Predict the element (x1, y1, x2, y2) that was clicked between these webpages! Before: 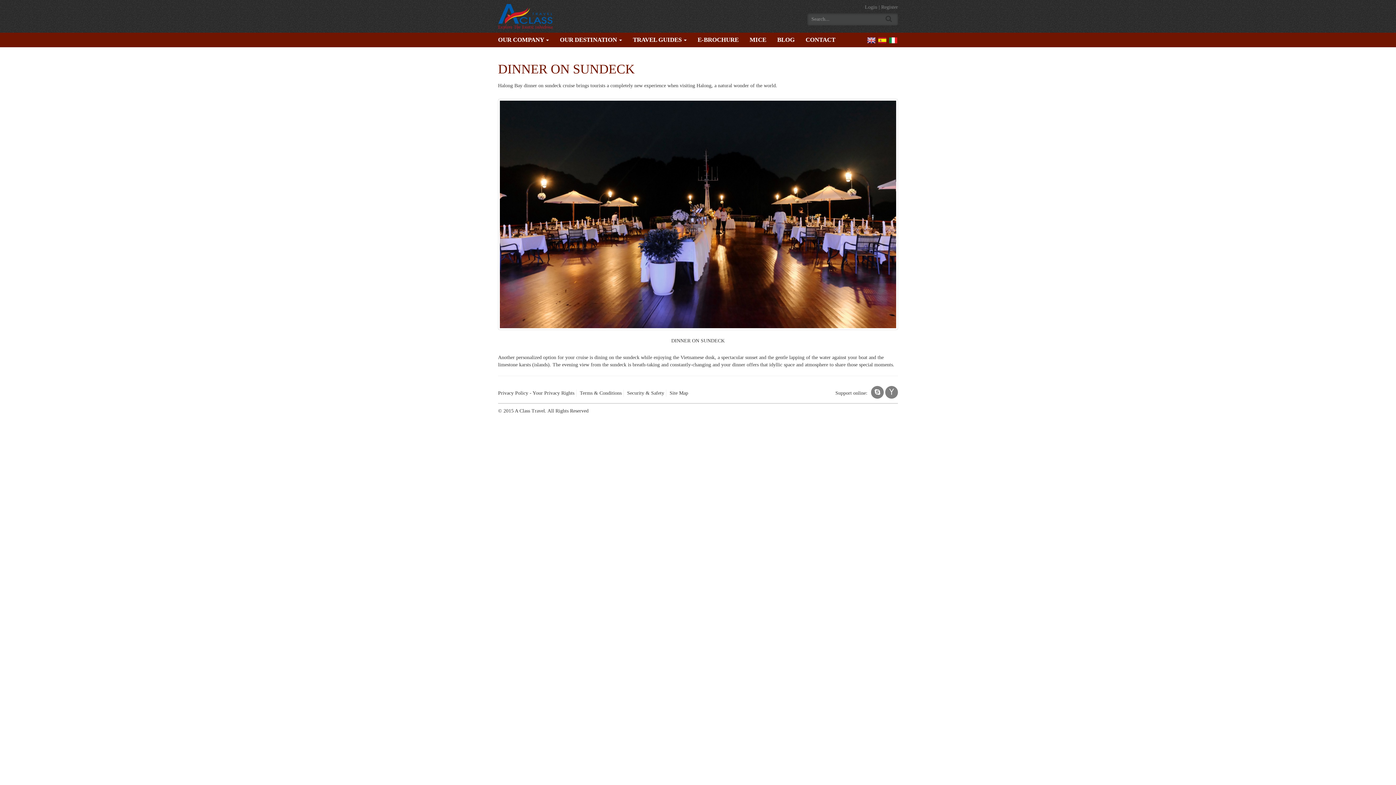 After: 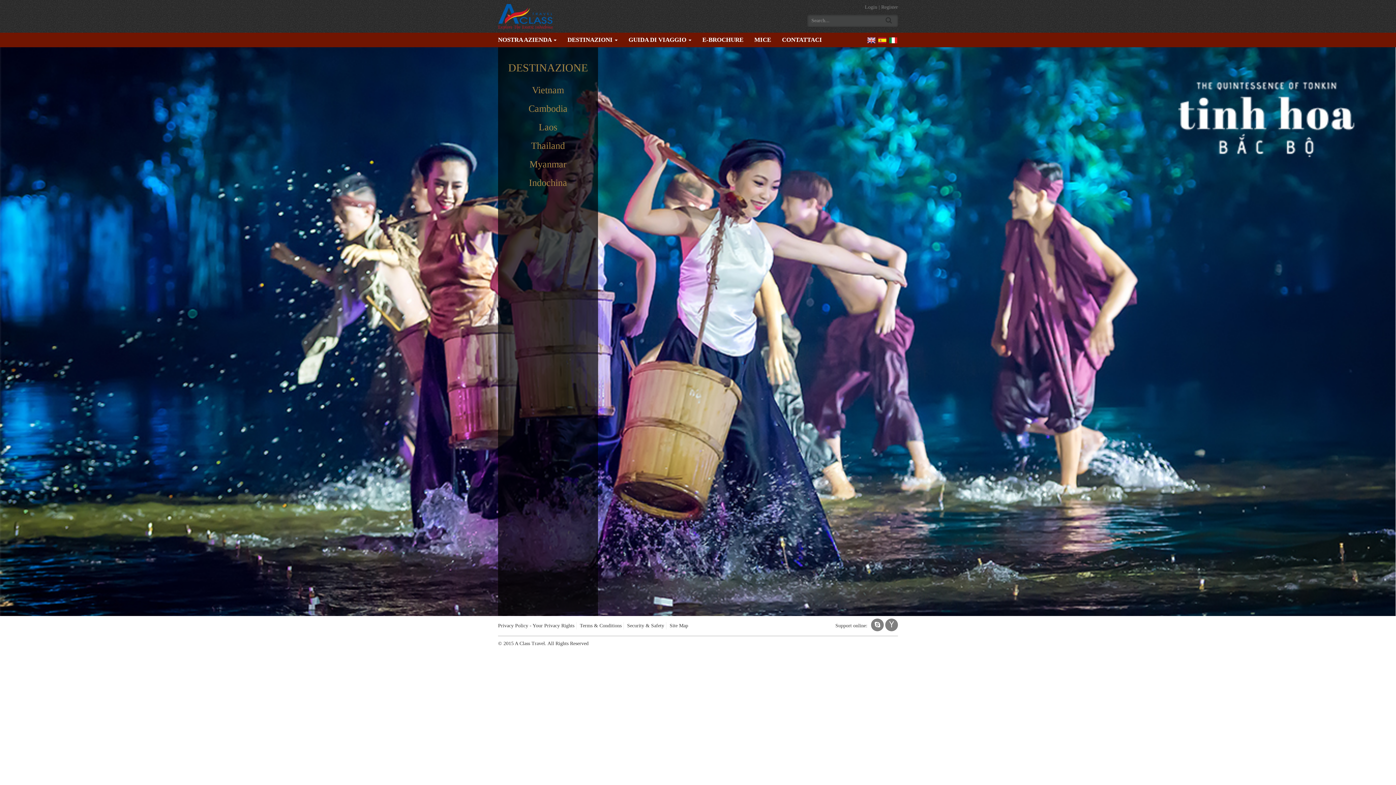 Action: bbox: (889, 37, 897, 42)